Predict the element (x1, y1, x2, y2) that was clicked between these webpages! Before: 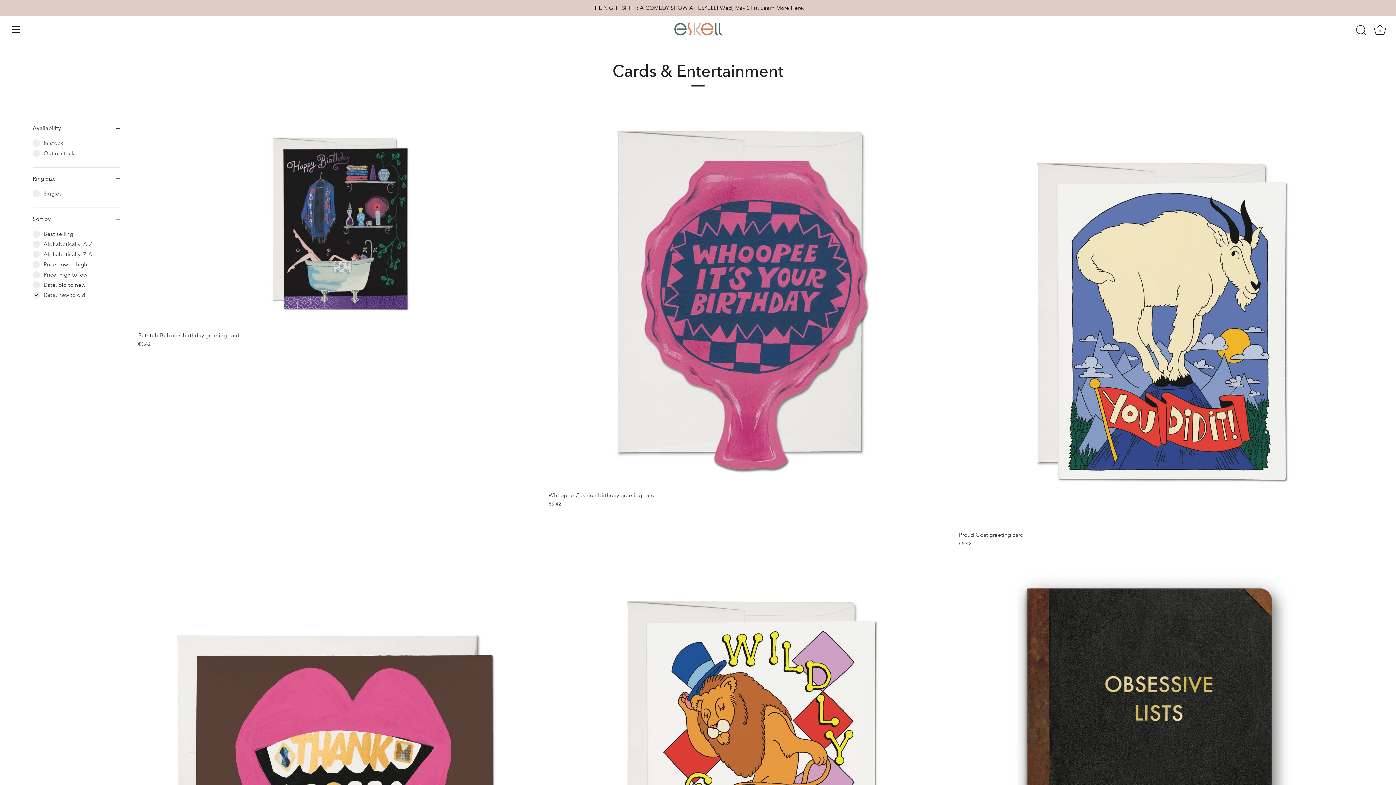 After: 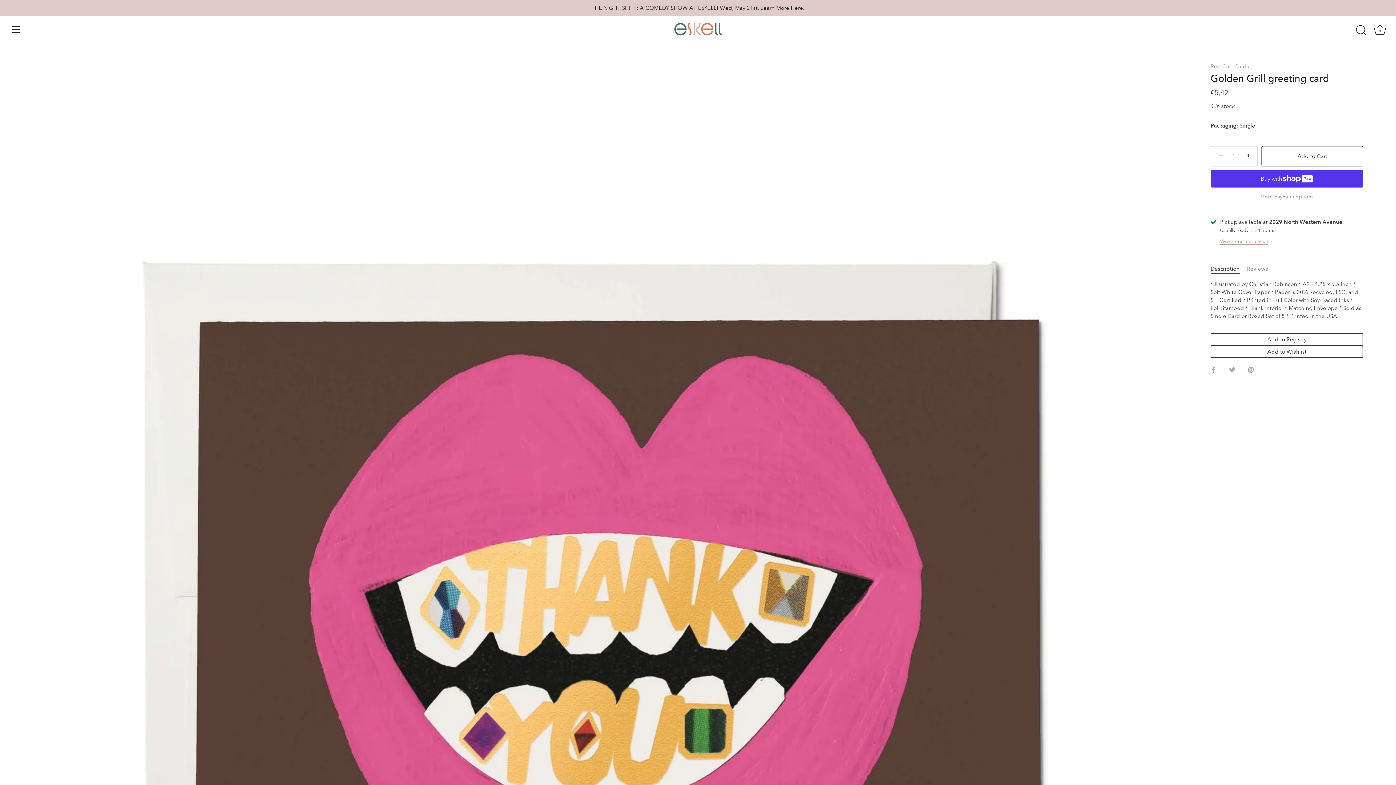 Action: label: Golden Grill greeting card bbox: (138, 563, 541, 966)